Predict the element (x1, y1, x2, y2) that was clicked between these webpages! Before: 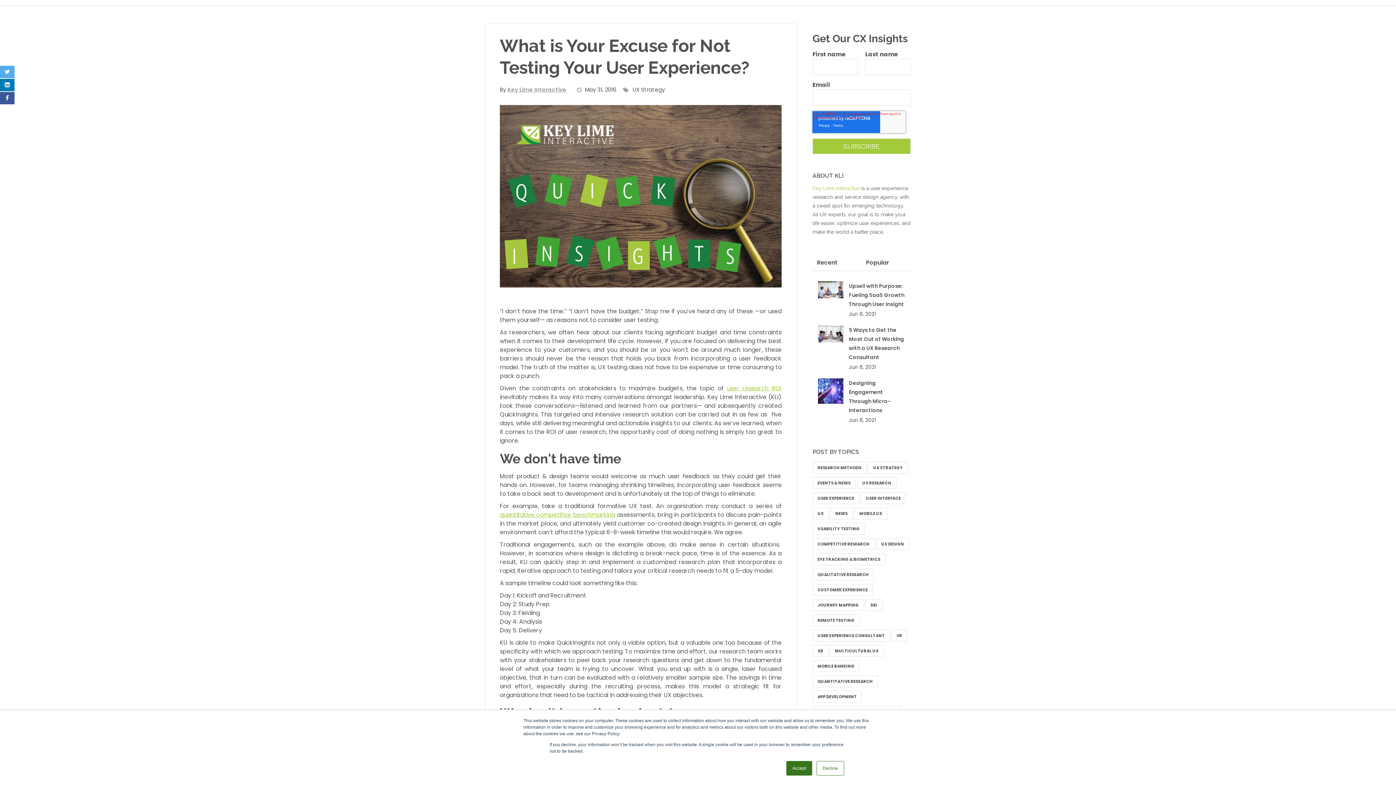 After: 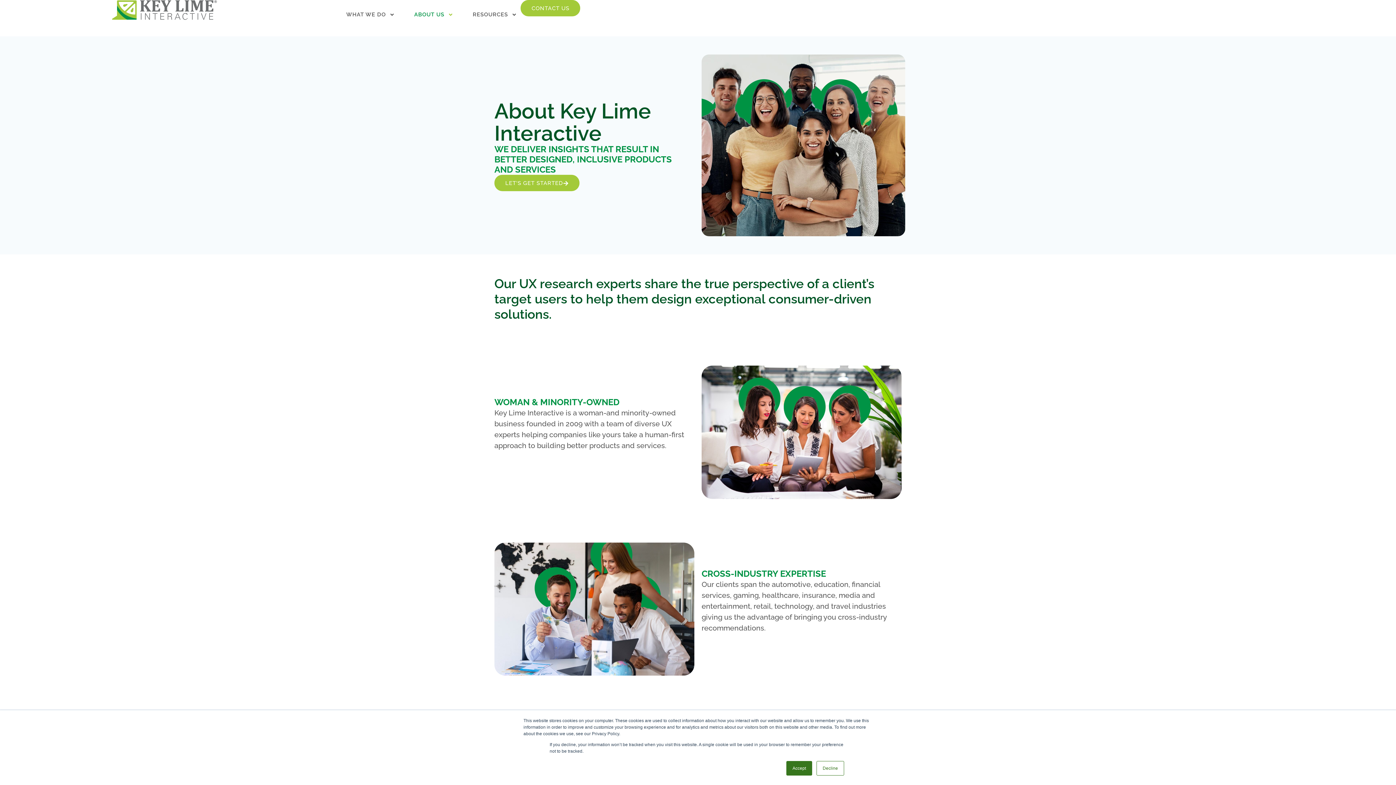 Action: label: Key Lime Interactive  bbox: (812, 185, 861, 191)